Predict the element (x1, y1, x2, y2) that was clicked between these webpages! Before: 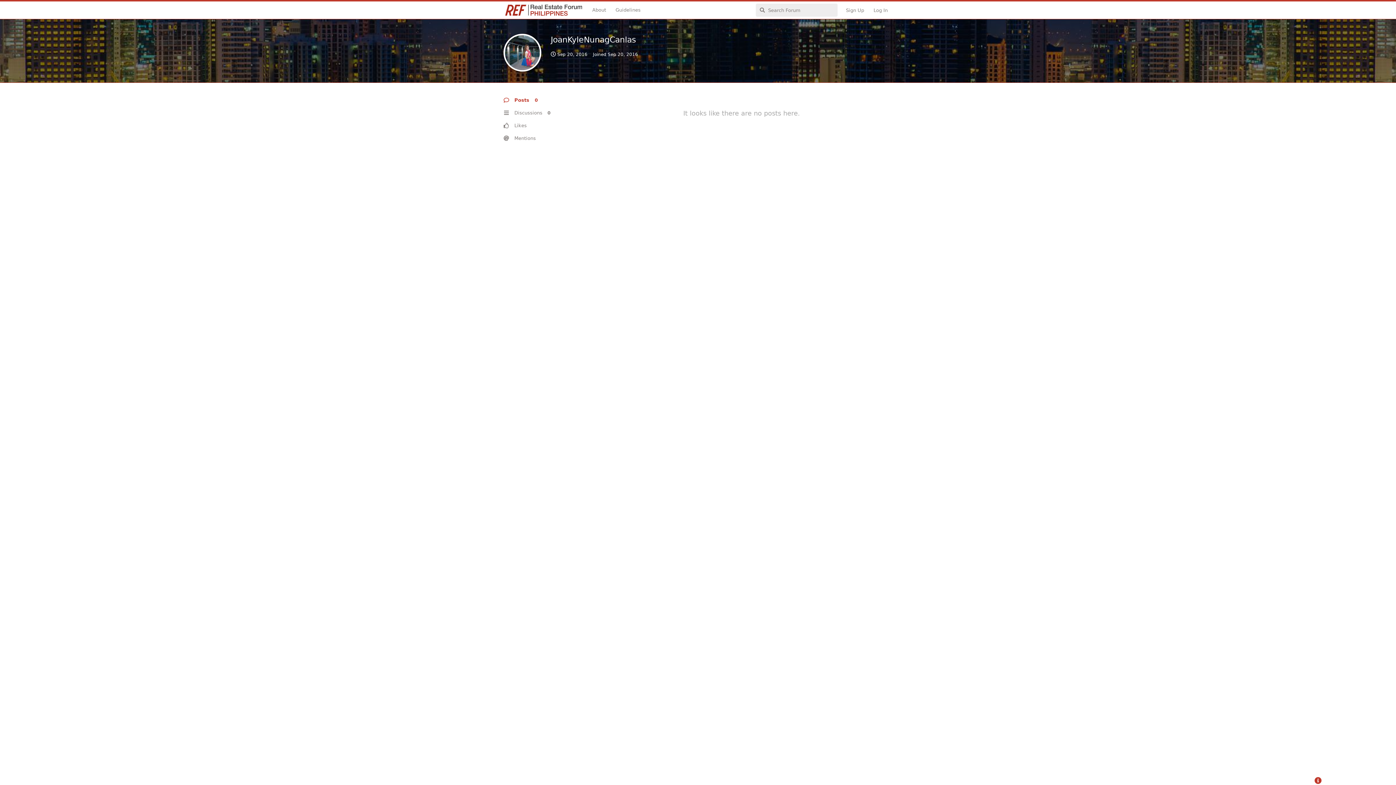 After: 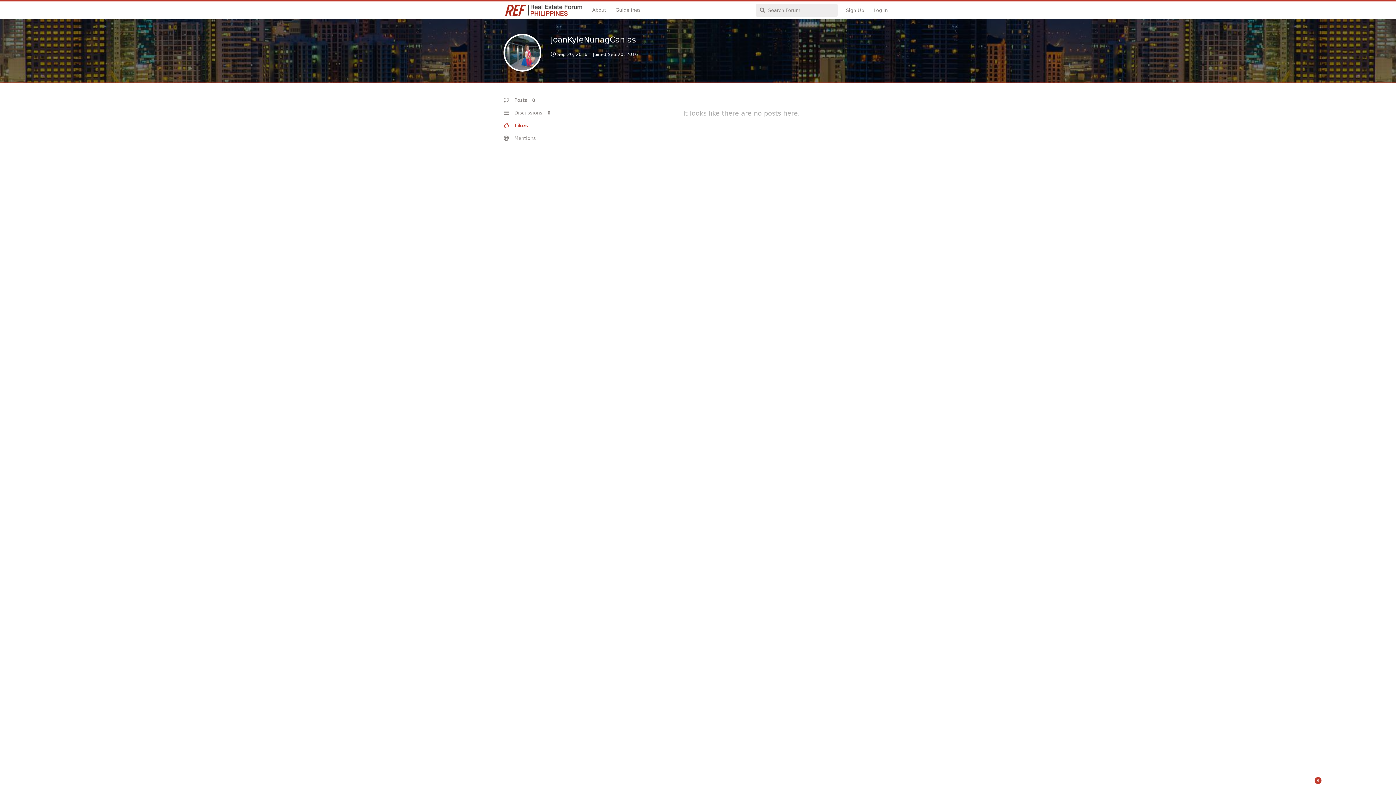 Action: label: Likes bbox: (503, 119, 572, 132)